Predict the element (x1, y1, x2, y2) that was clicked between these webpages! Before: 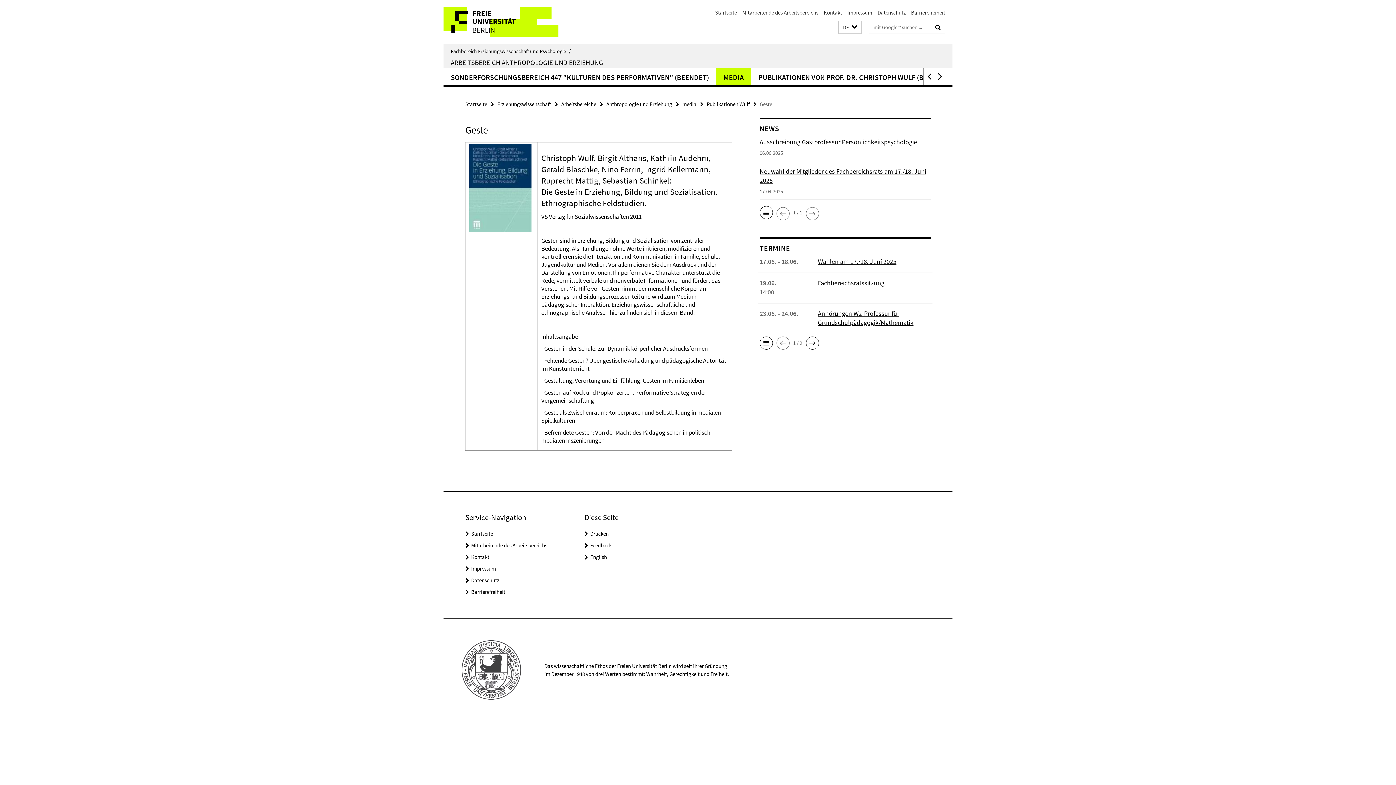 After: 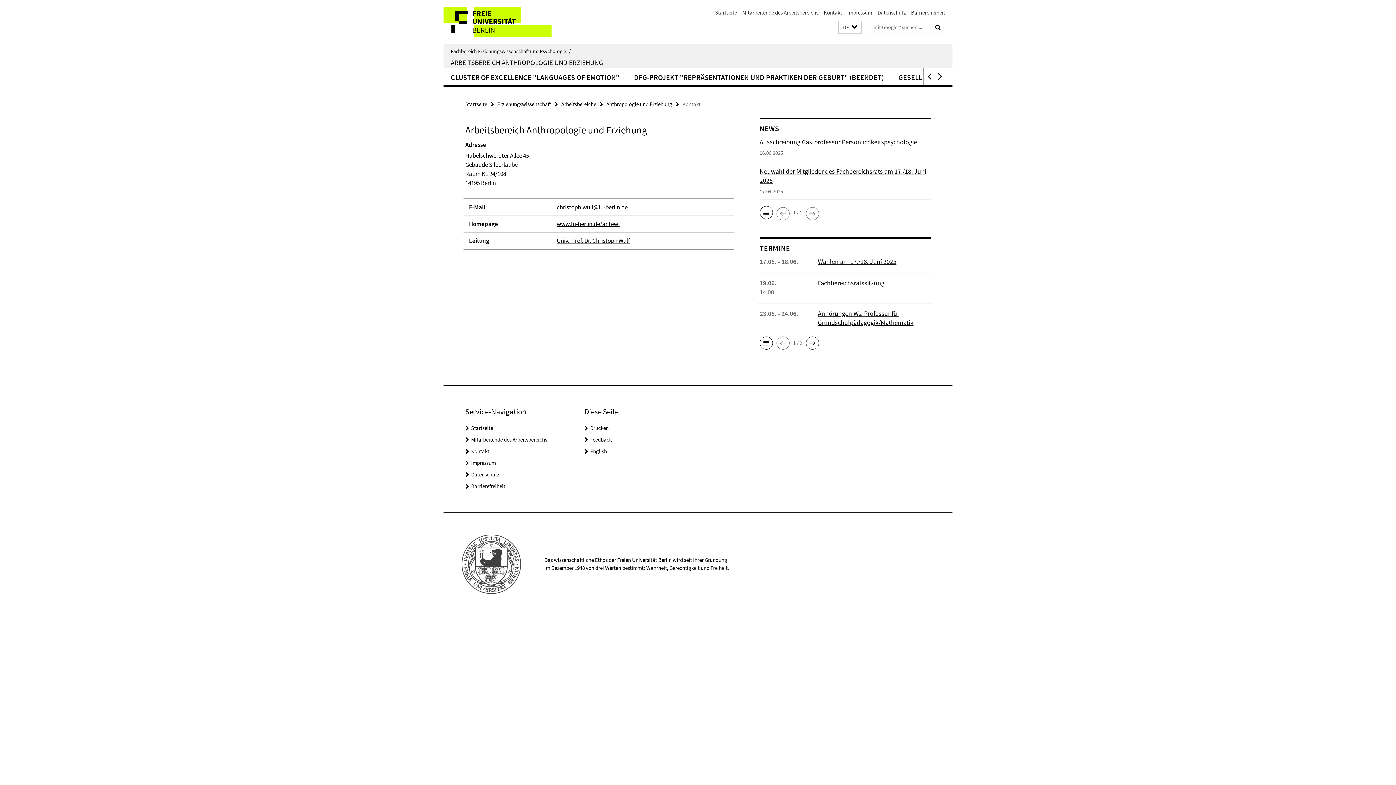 Action: bbox: (824, 9, 842, 16) label: Kontakt